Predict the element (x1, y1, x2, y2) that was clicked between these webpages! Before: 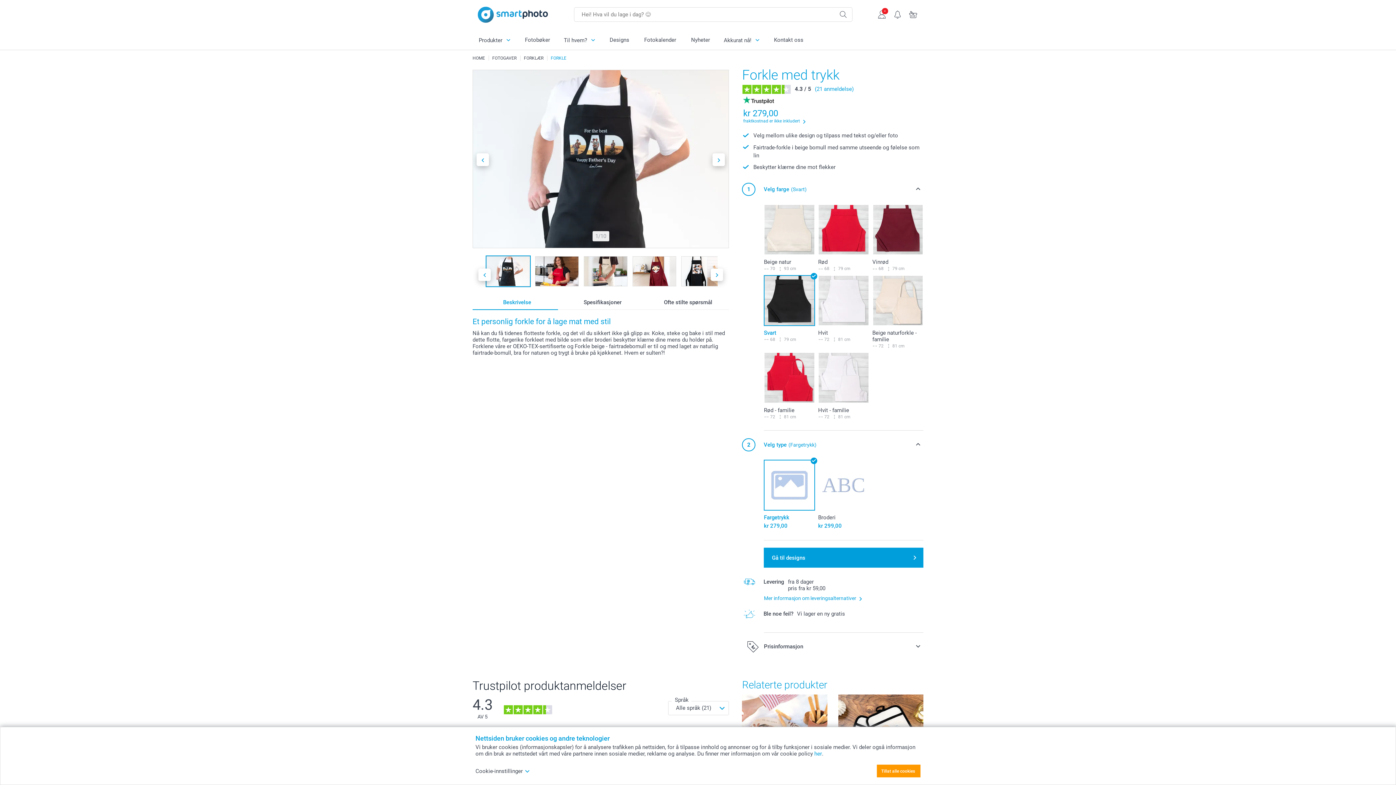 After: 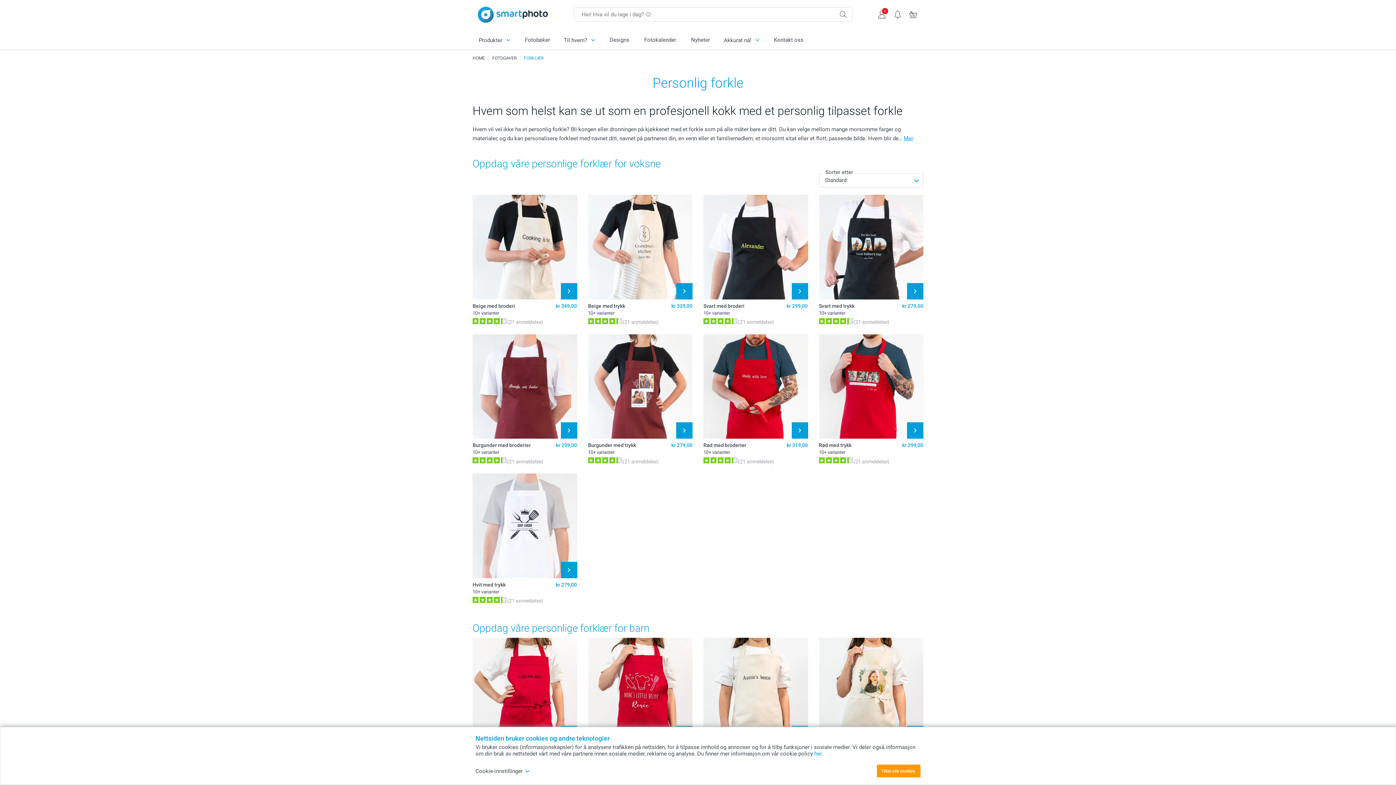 Action: bbox: (524, 55, 543, 60) label: FORKLÆR